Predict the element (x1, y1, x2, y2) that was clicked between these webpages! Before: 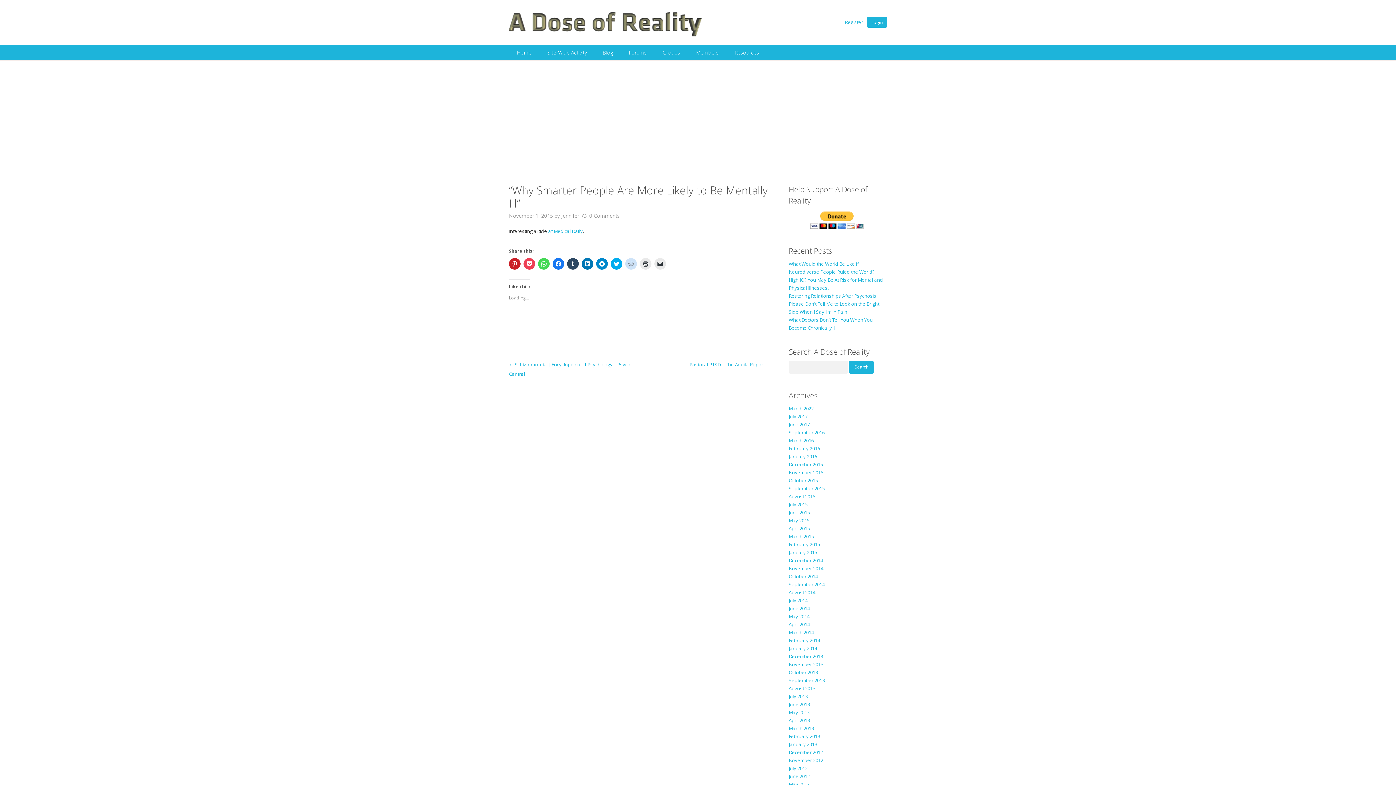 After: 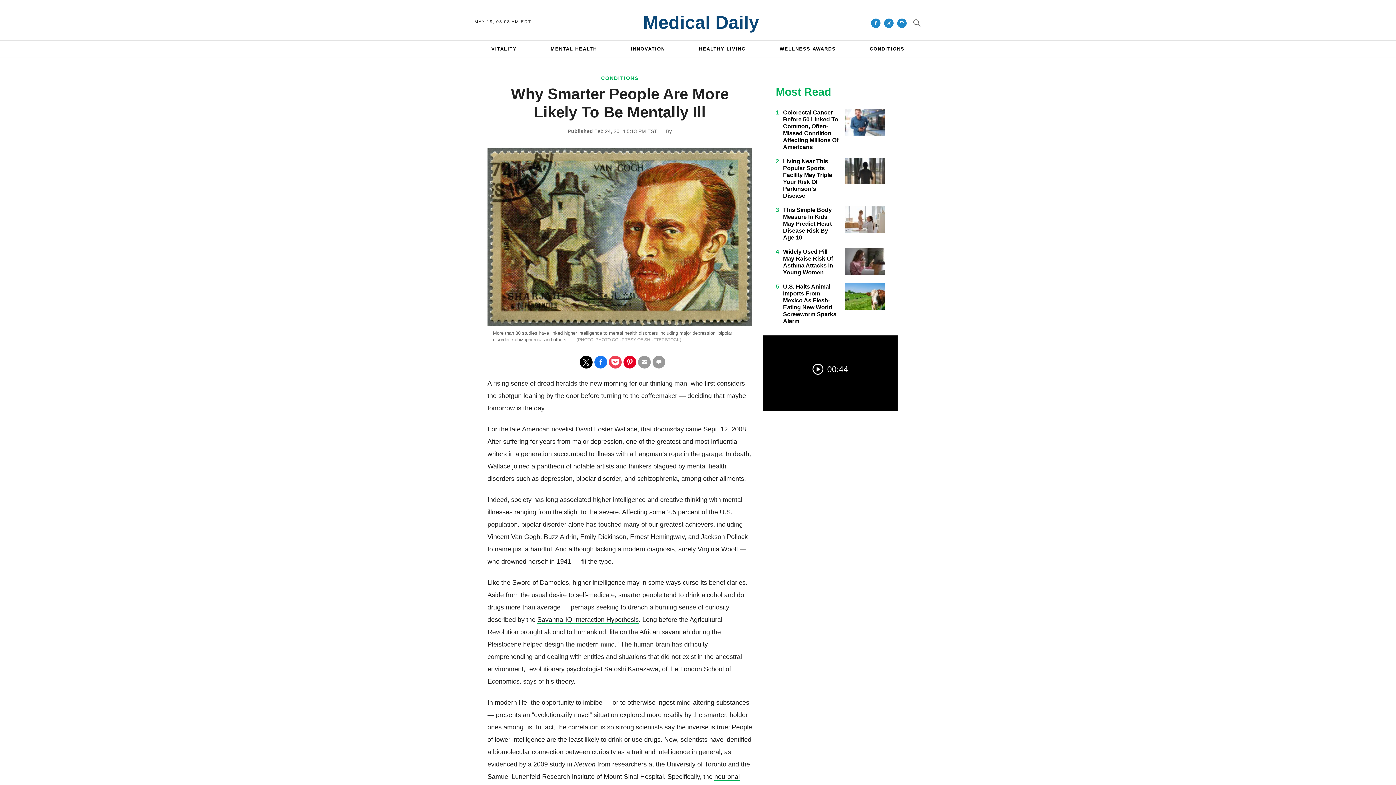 Action: bbox: (548, 228, 582, 234) label: at Medical Daily